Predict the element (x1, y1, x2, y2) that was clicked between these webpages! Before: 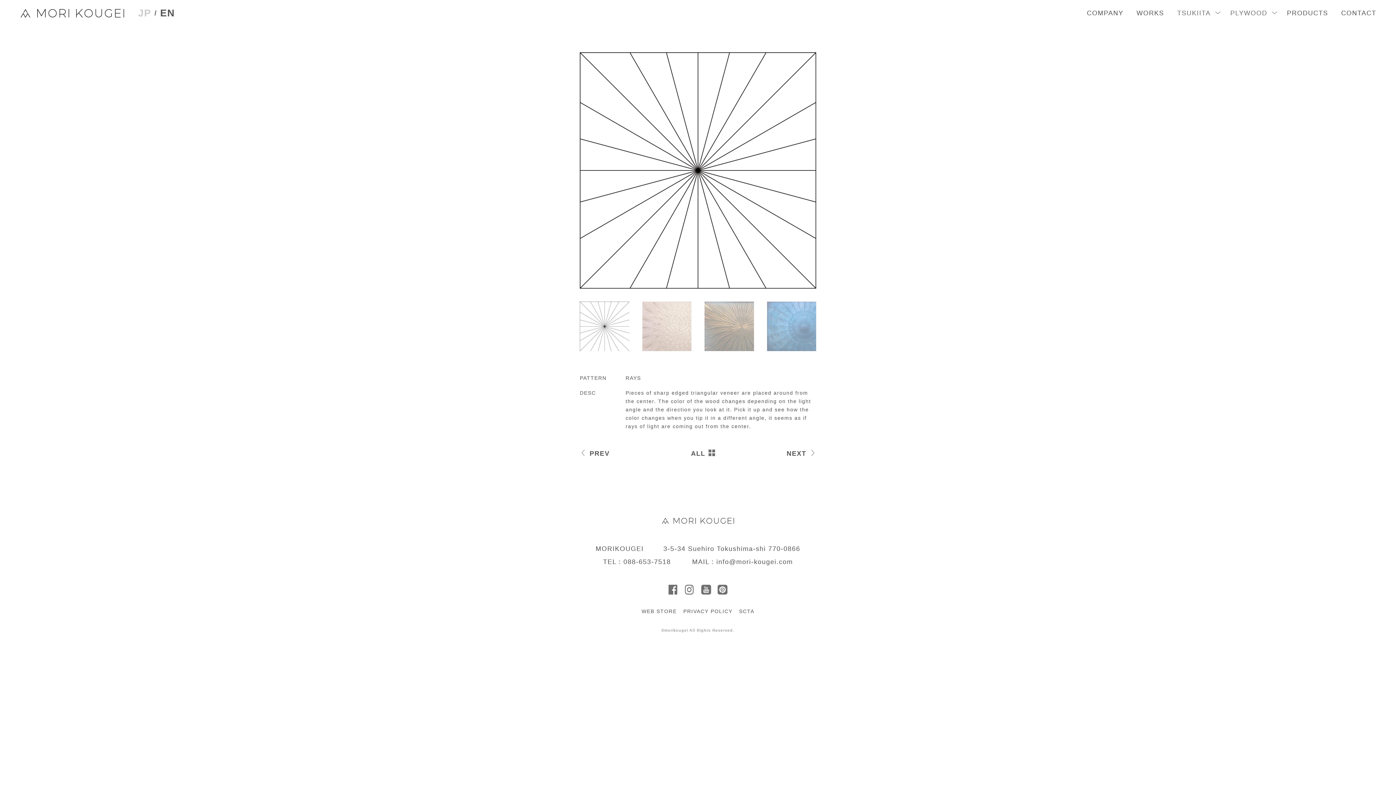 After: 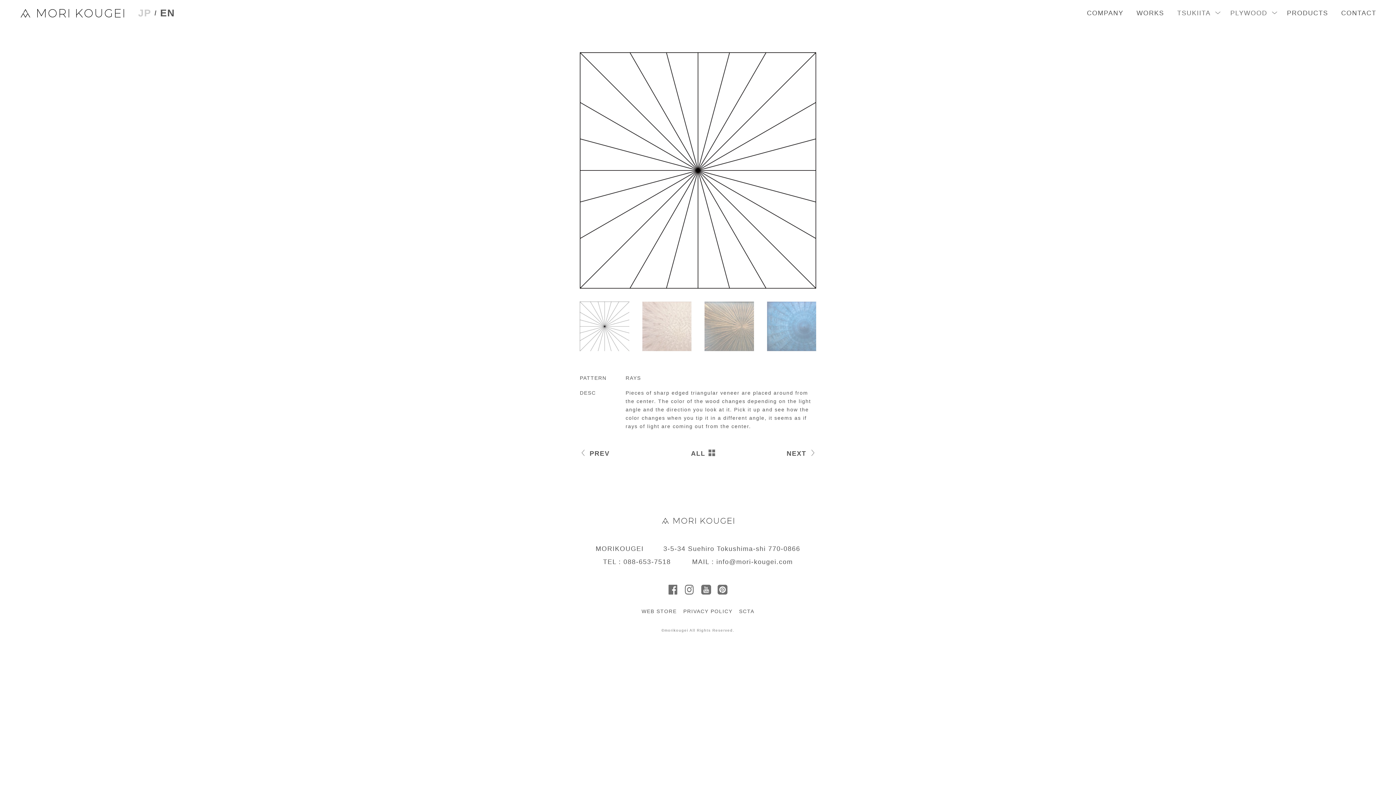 Action: bbox: (685, 584, 694, 594)